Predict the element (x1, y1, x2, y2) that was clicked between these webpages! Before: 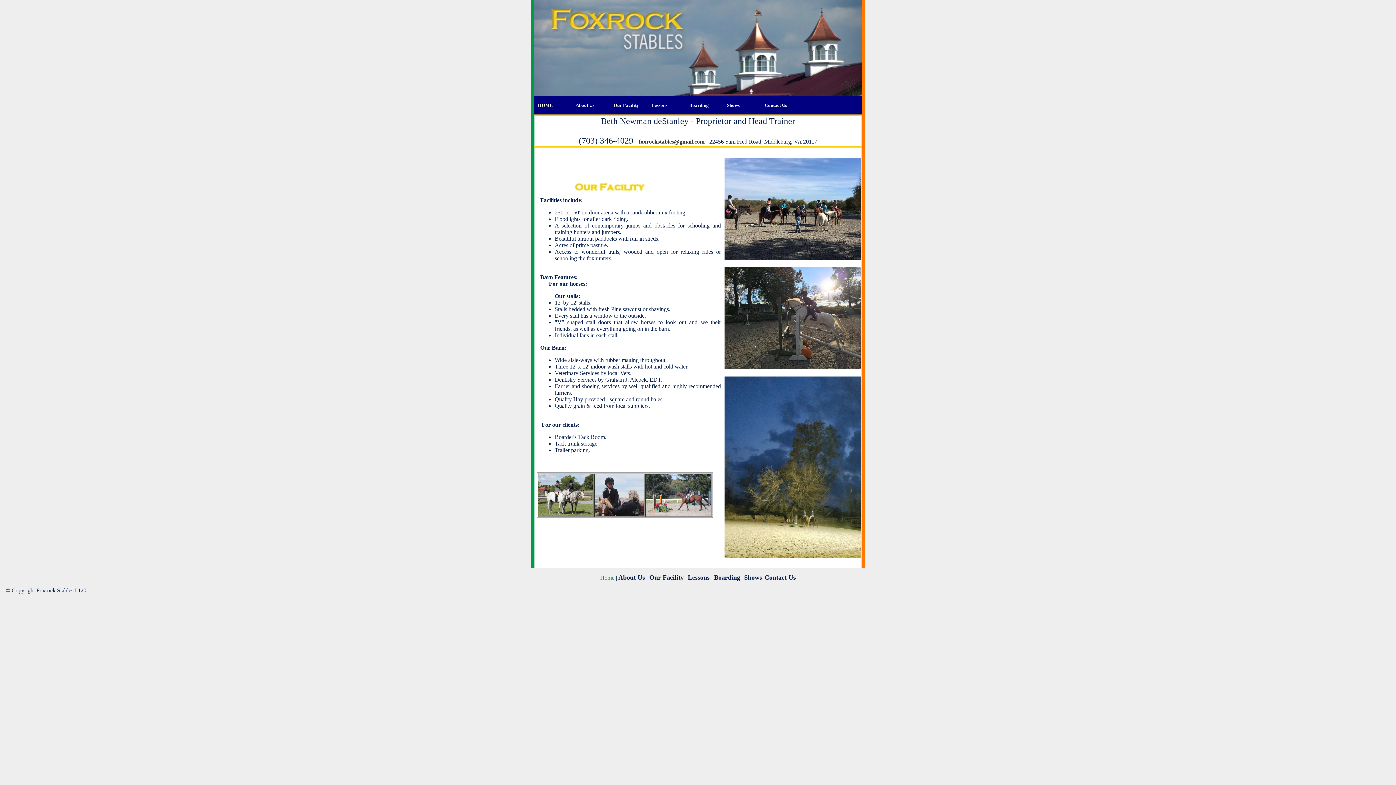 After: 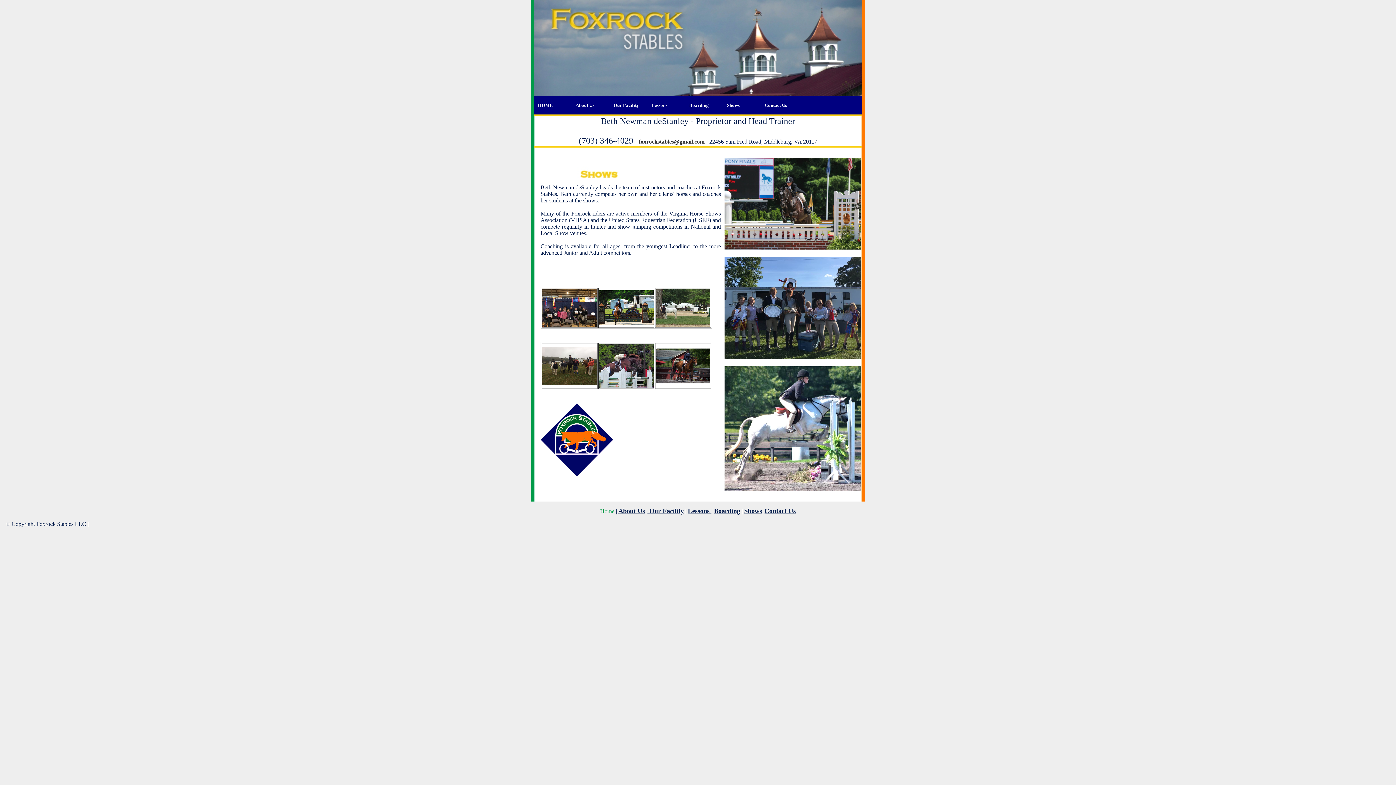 Action: bbox: (723, 100, 761, 110) label: Shows